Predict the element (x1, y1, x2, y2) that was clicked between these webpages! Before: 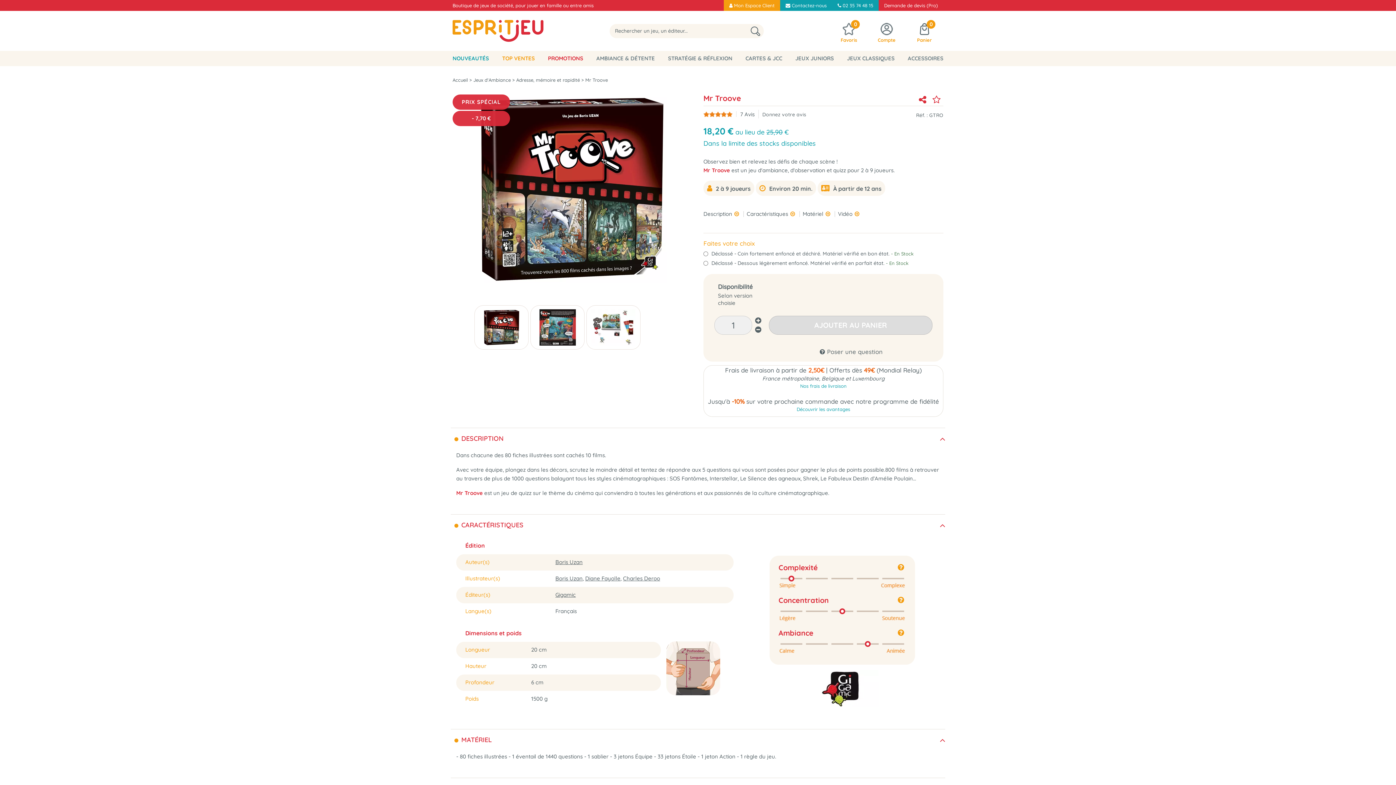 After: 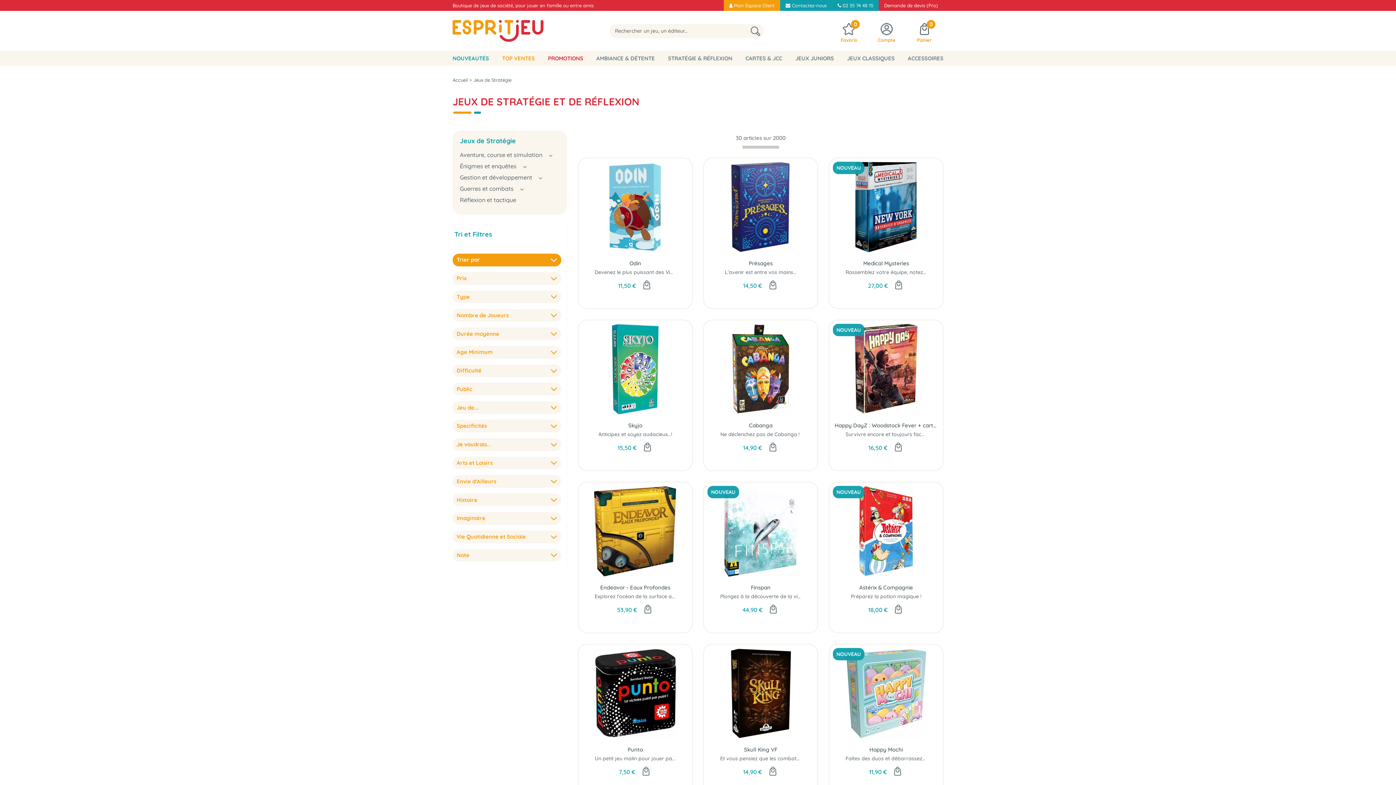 Action: label: STRATÉGIE & RÉFLEXION bbox: (662, 50, 738, 65)